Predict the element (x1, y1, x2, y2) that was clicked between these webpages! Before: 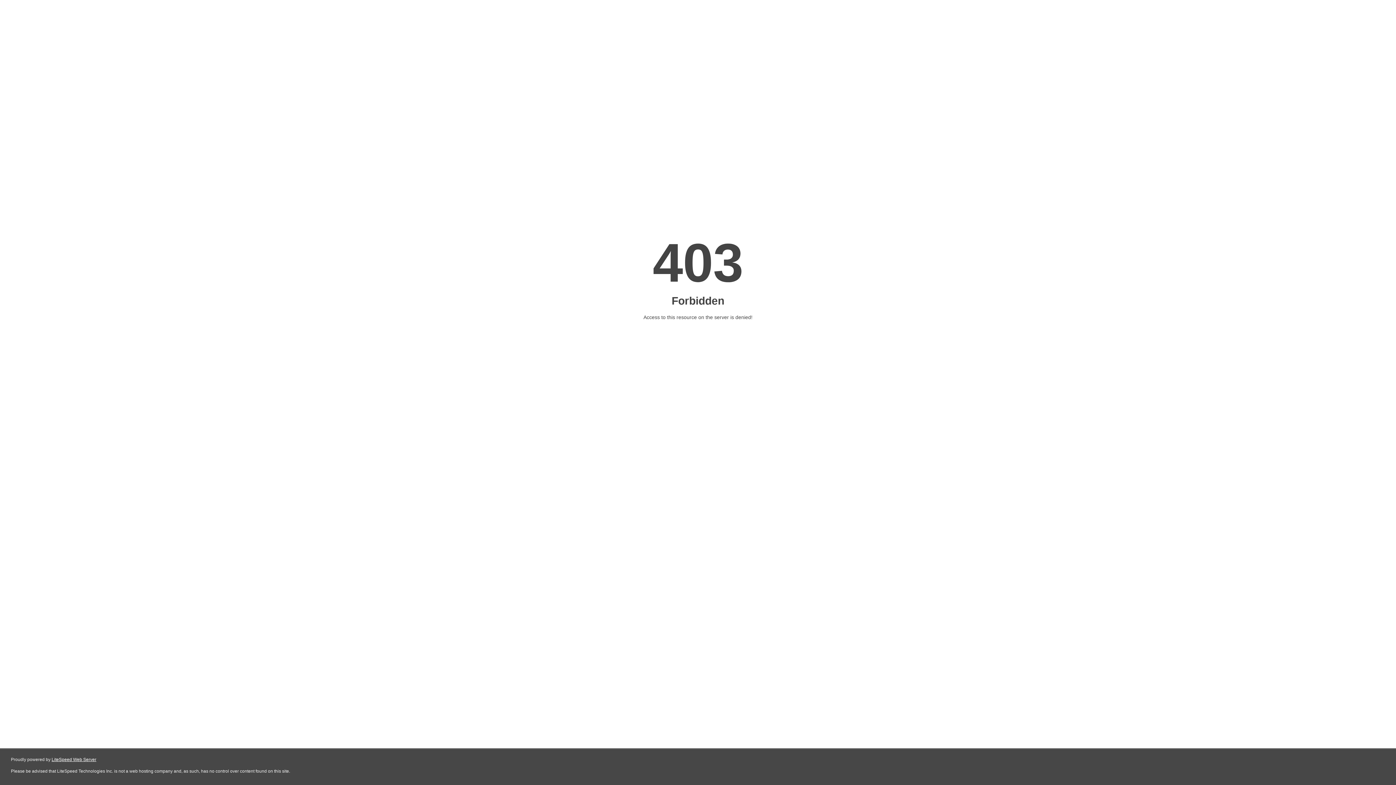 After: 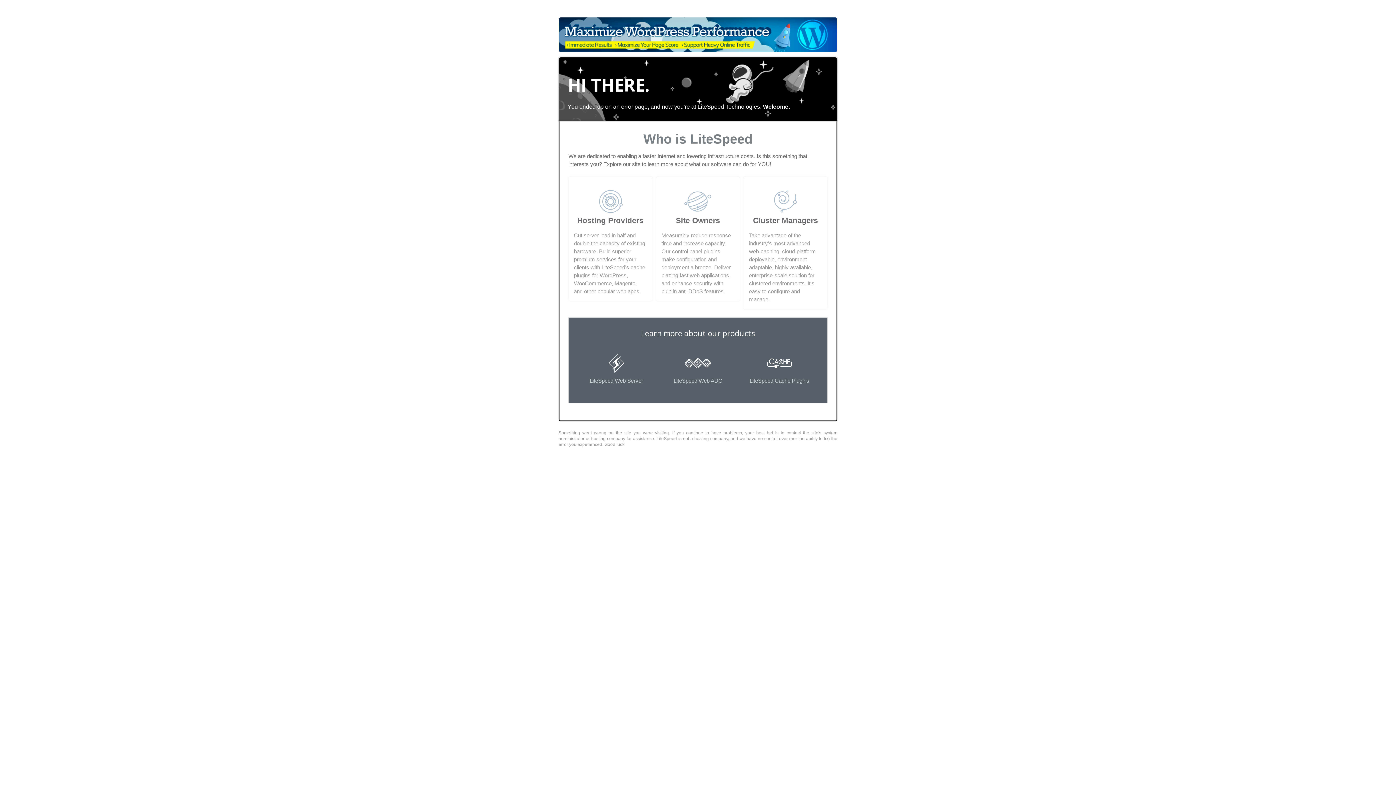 Action: label: LiteSpeed Web Server bbox: (51, 757, 96, 762)